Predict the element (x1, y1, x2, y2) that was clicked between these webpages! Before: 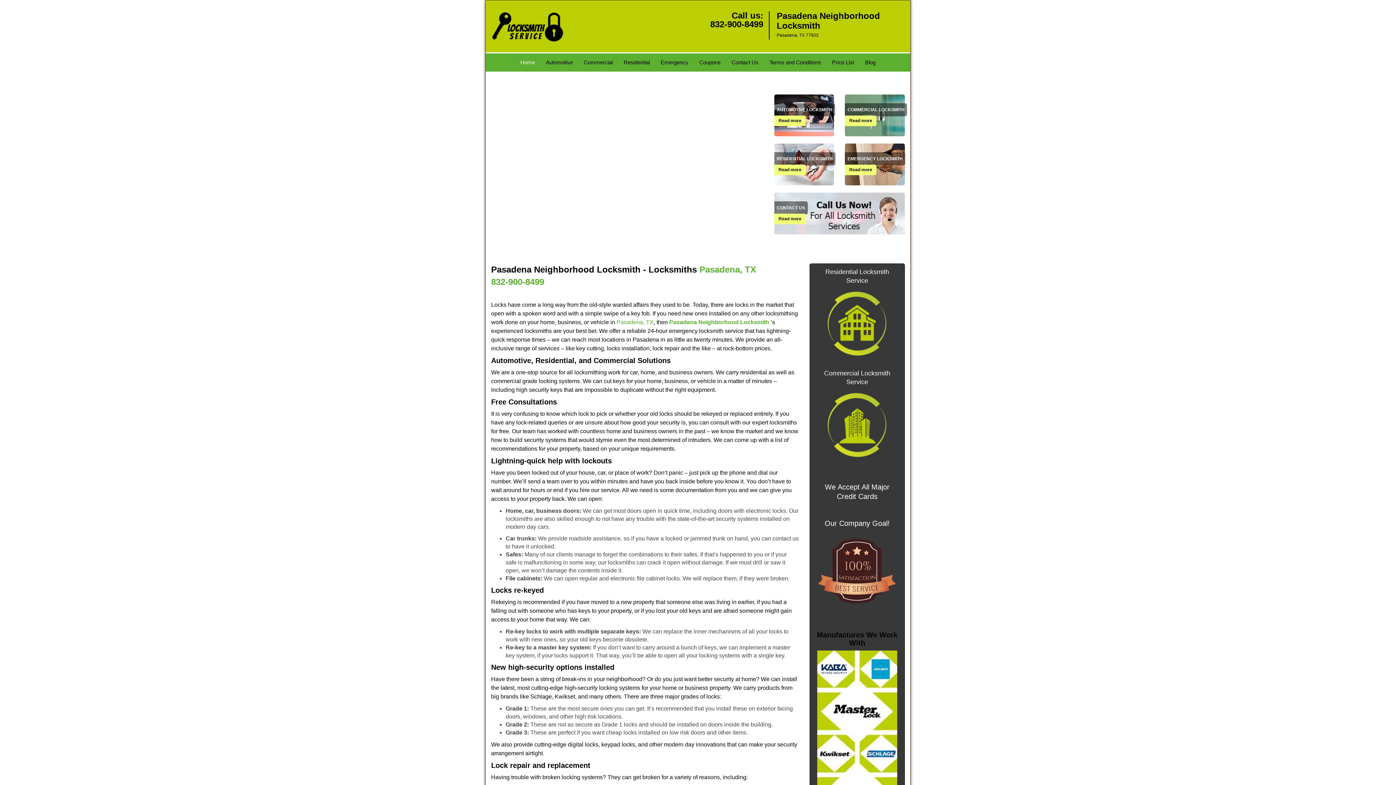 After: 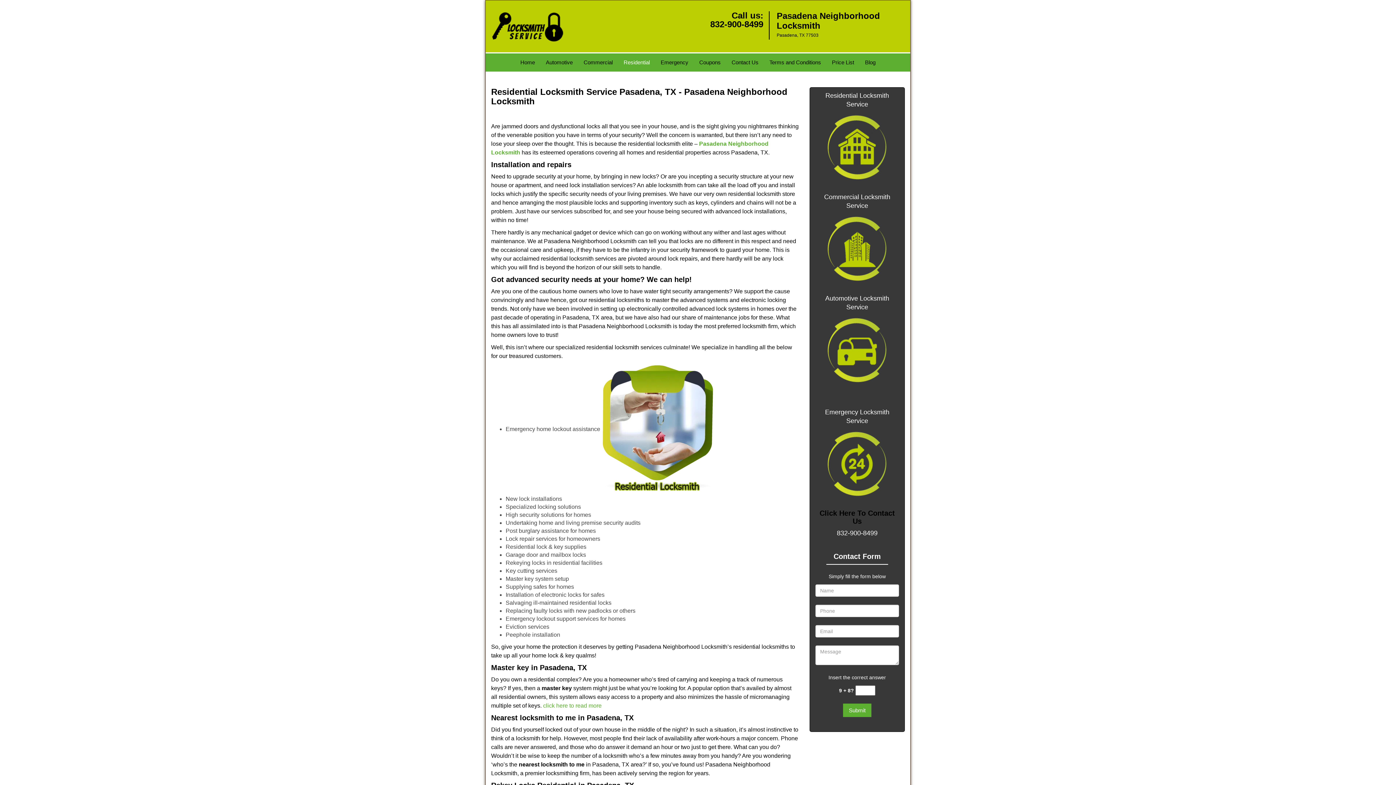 Action: label: Residential bbox: (618, 51, 655, 69)